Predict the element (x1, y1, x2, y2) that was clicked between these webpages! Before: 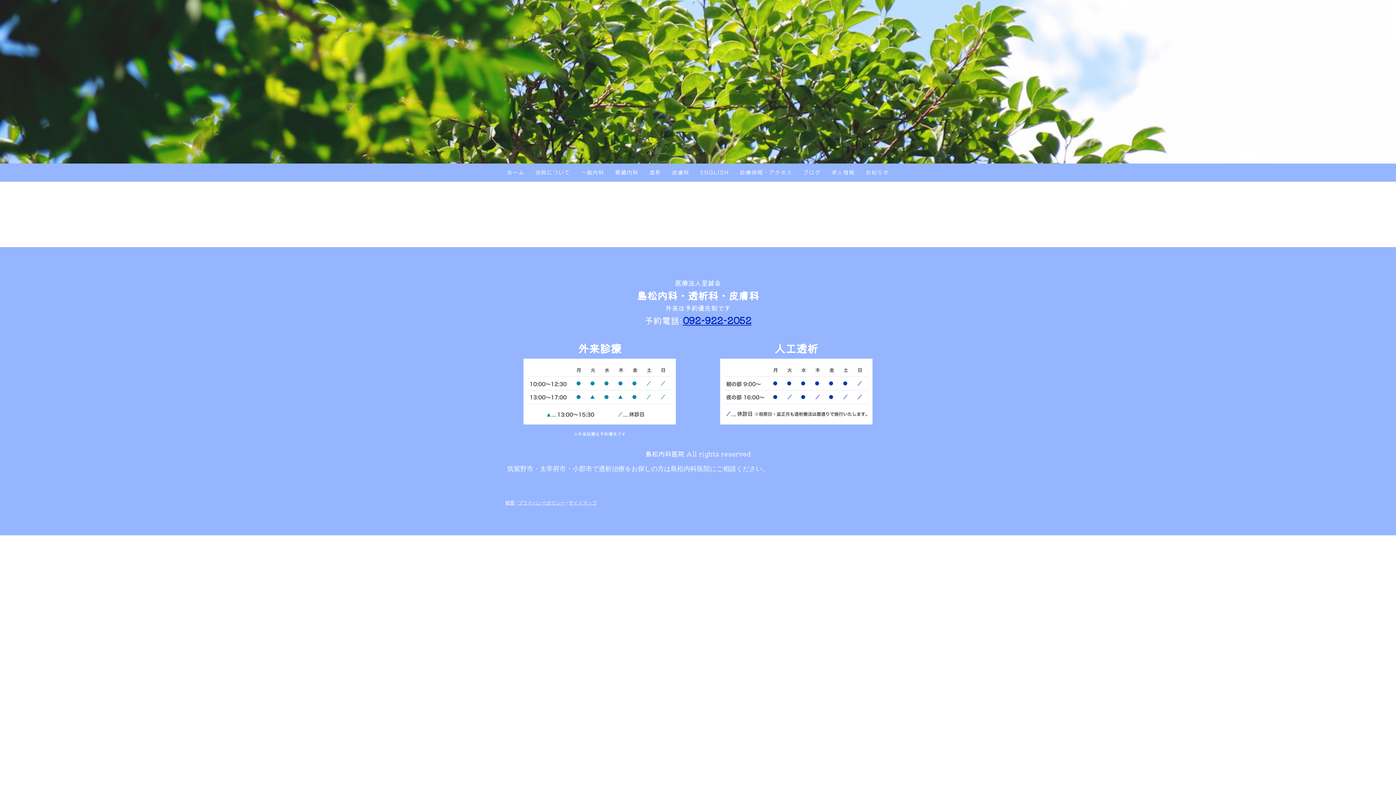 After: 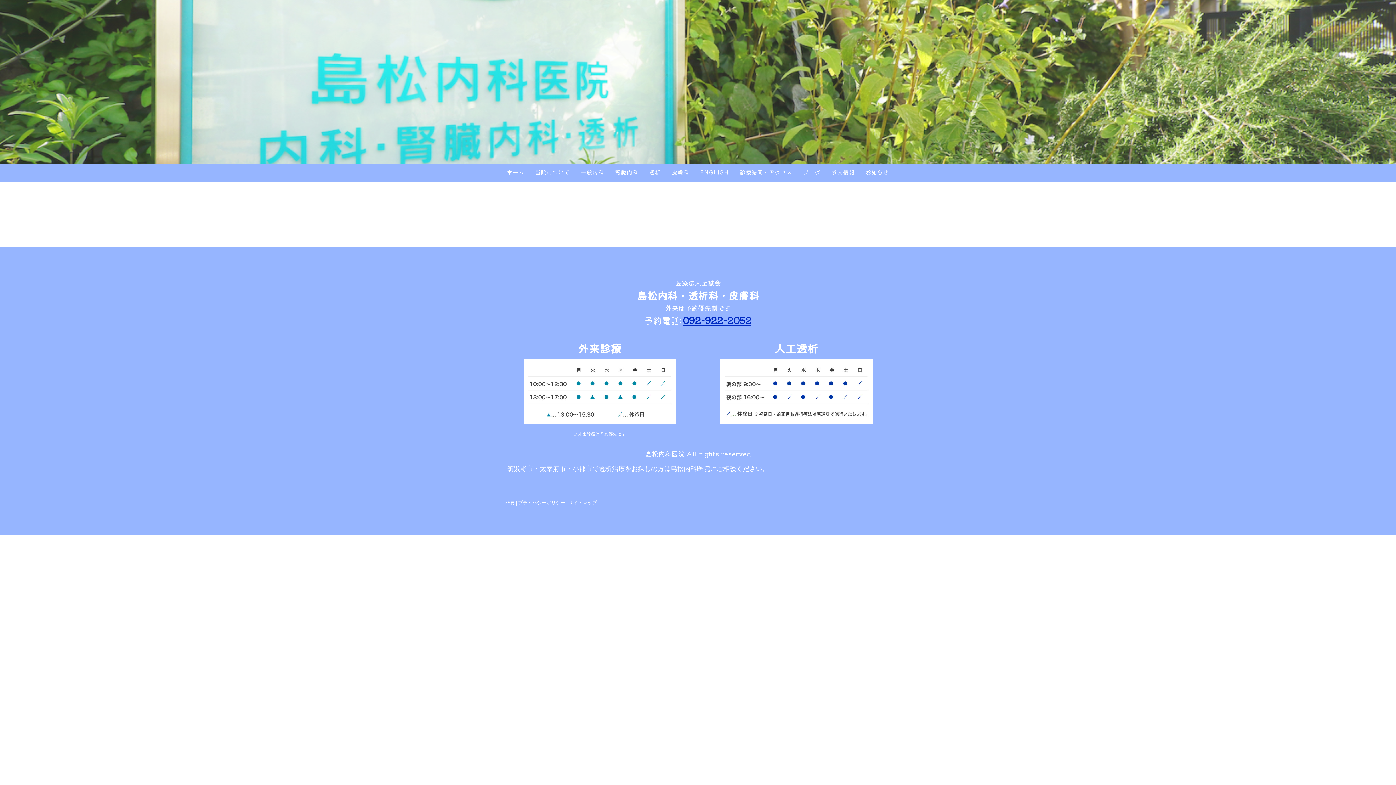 Action: bbox: (505, 500, 514, 505) label: 概要